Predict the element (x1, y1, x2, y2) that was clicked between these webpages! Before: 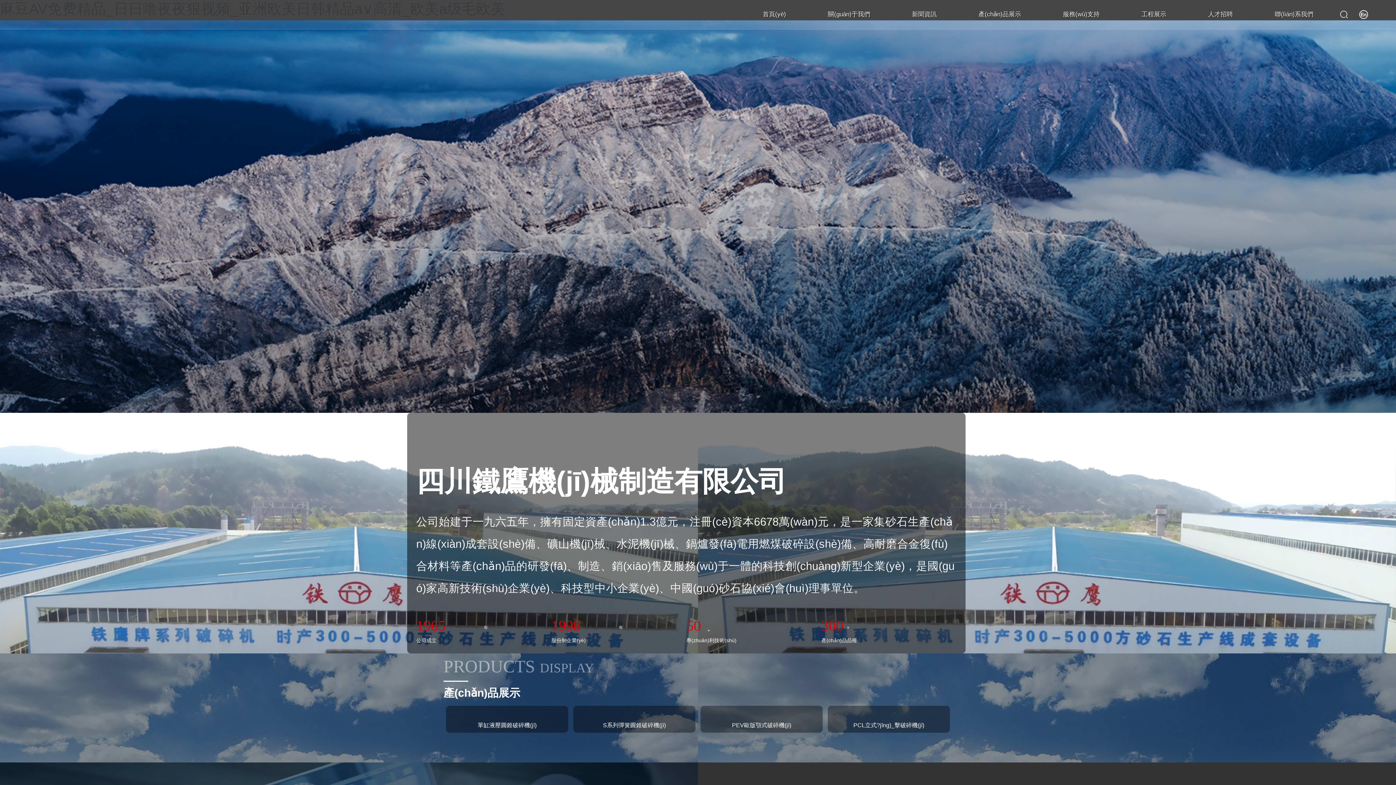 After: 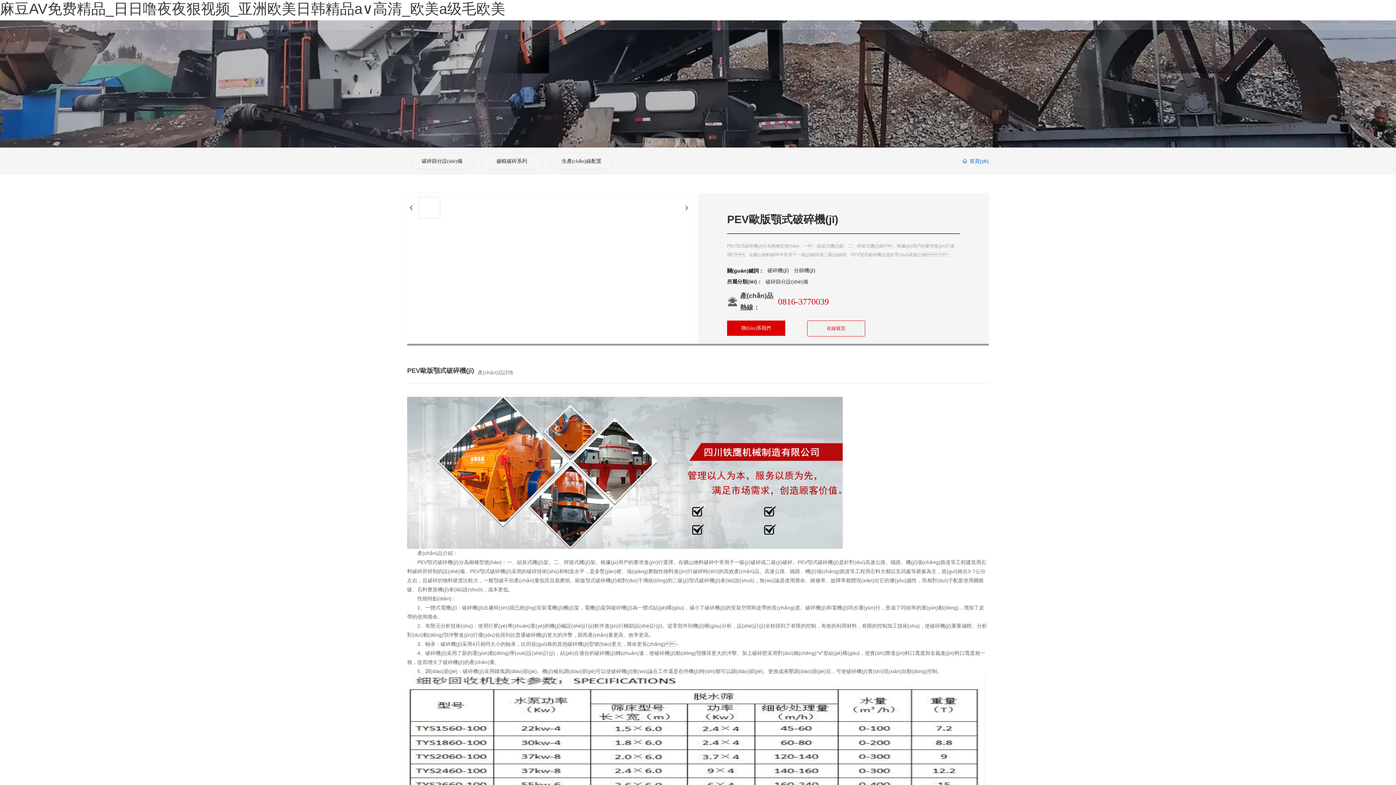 Action: label: PEV歐版顎式破碎機(jī) bbox: (732, 722, 791, 728)